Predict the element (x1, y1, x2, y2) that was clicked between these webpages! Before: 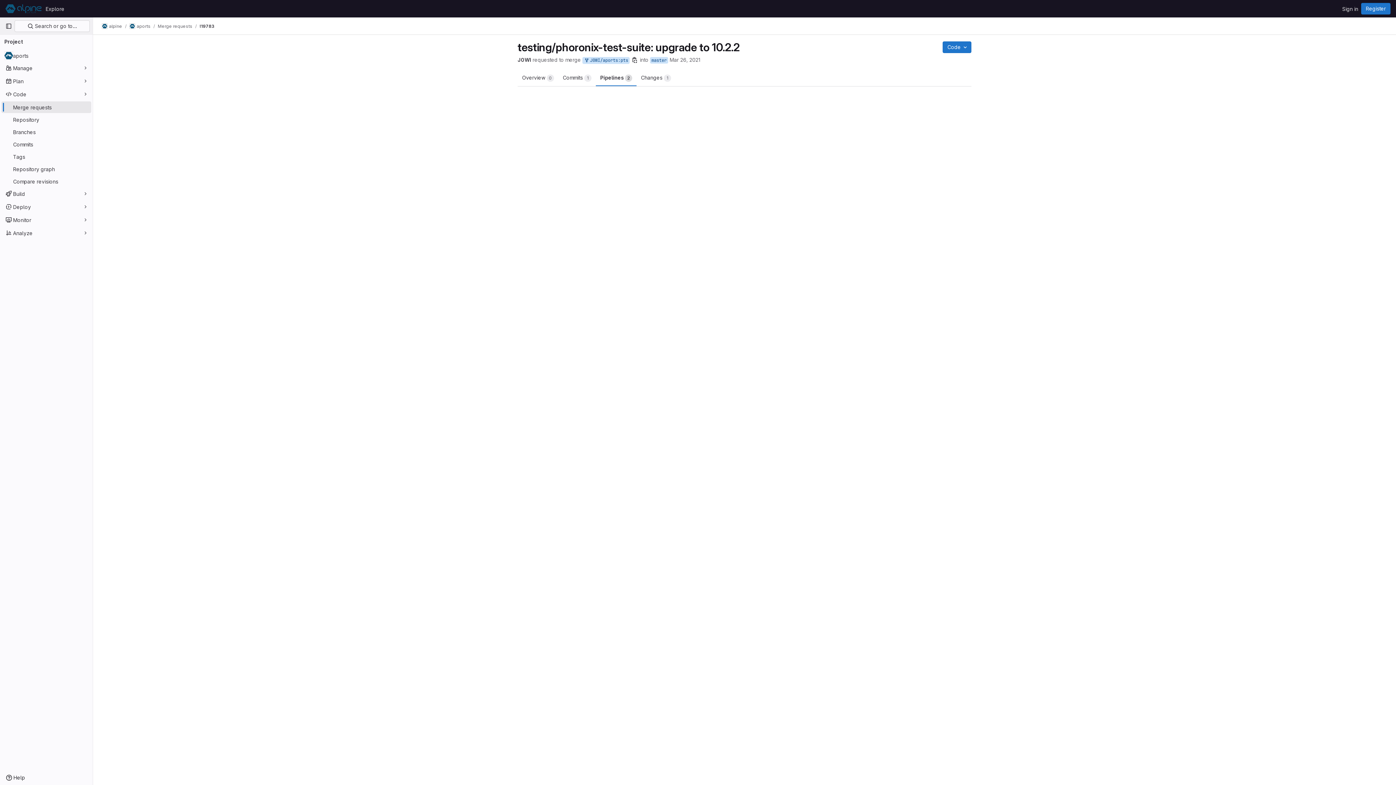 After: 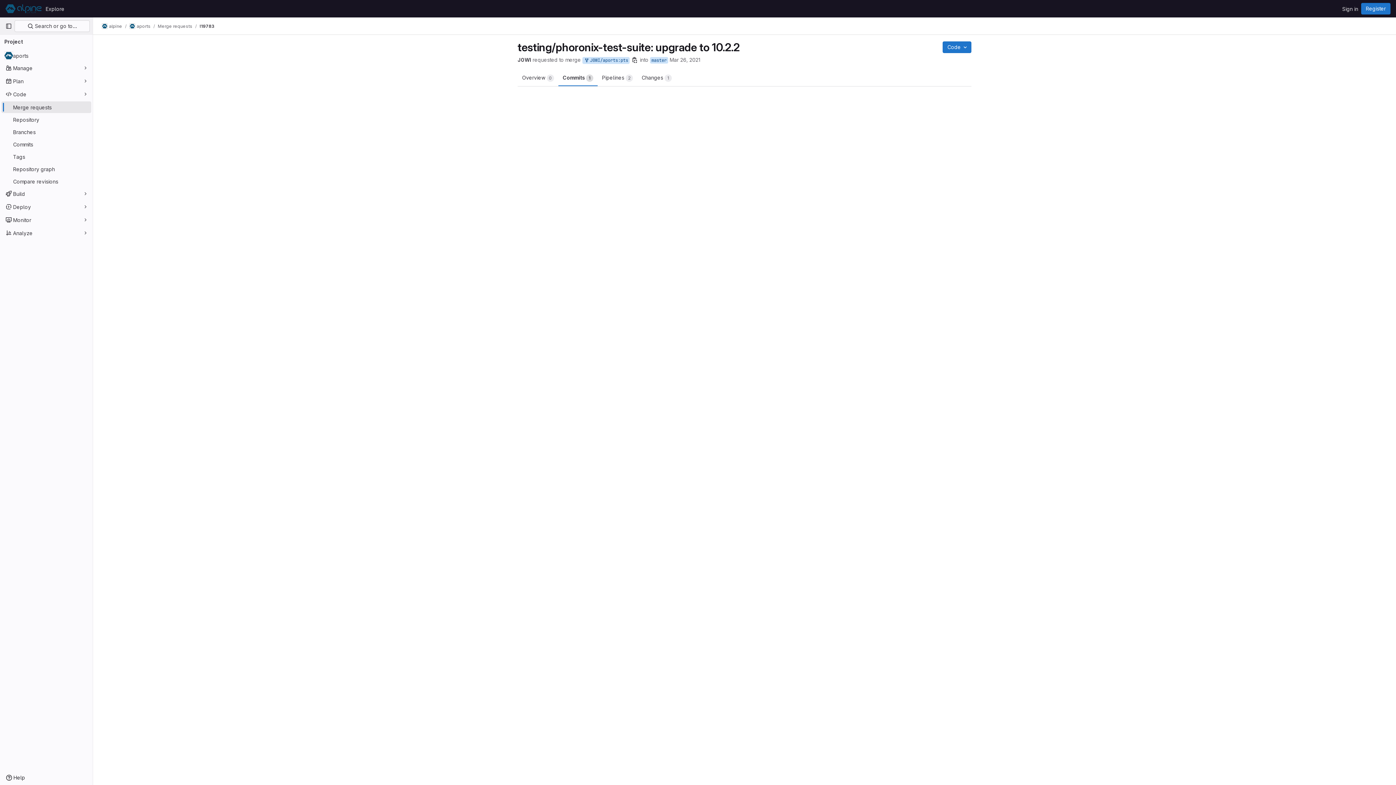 Action: label: Commits 
1 bbox: (558, 68, 596, 86)